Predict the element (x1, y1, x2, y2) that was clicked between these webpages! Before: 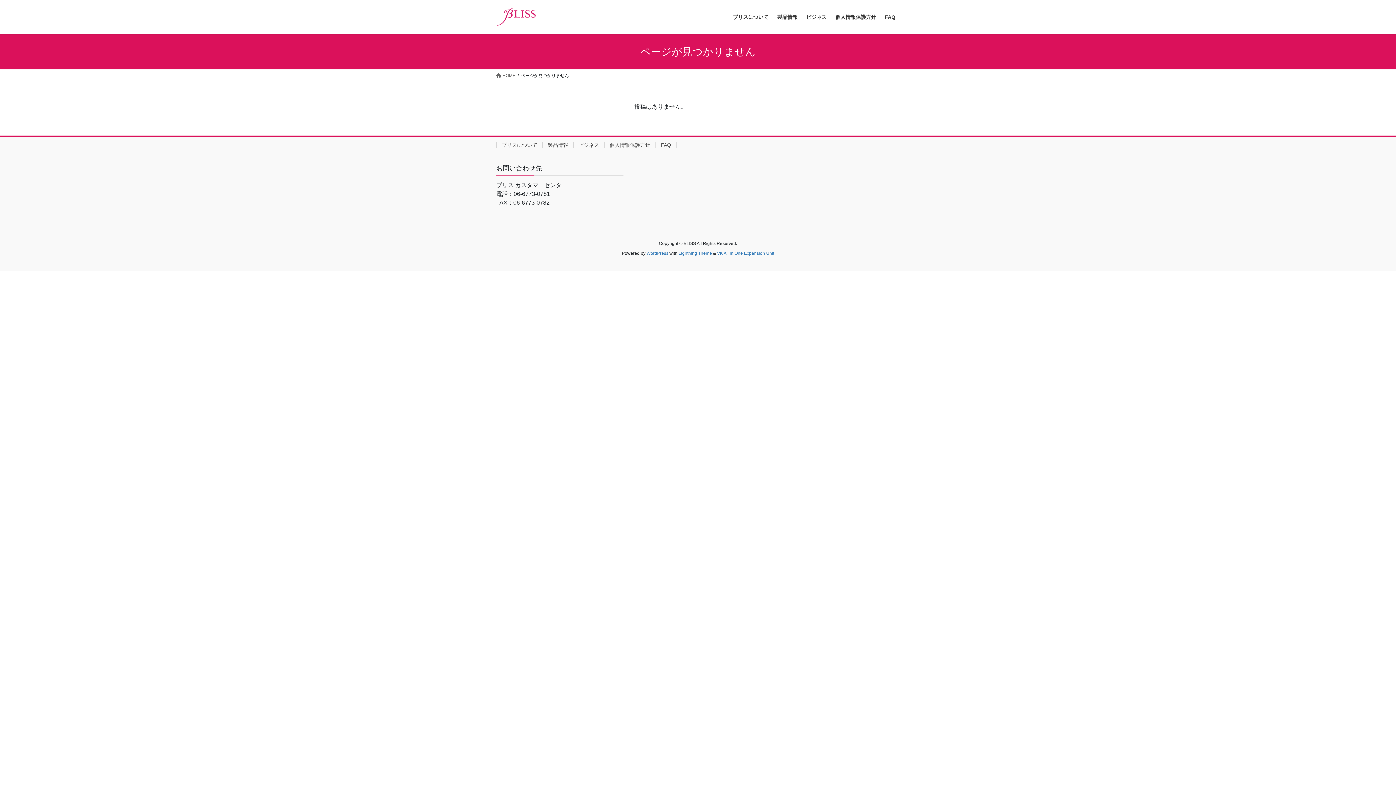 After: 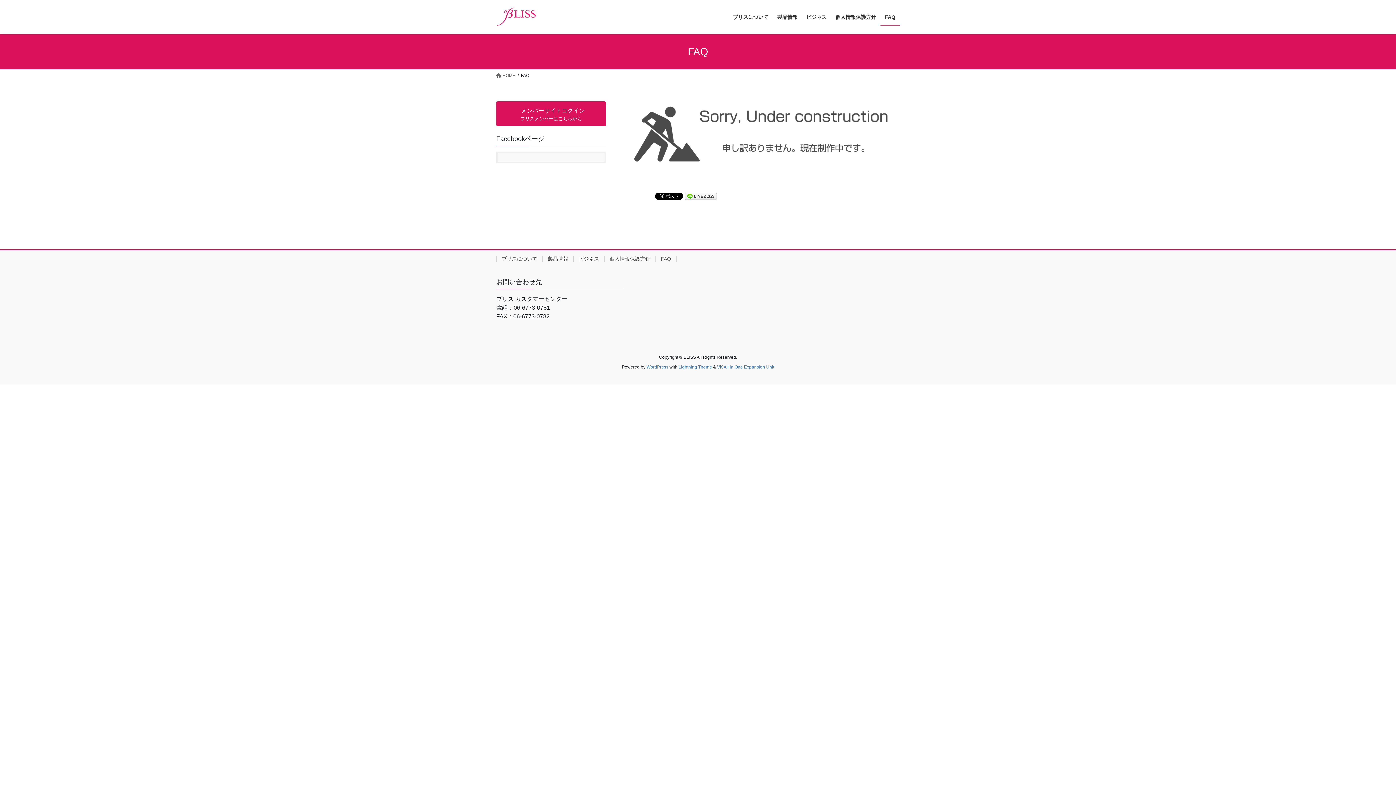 Action: label: FAQ bbox: (655, 142, 676, 148)